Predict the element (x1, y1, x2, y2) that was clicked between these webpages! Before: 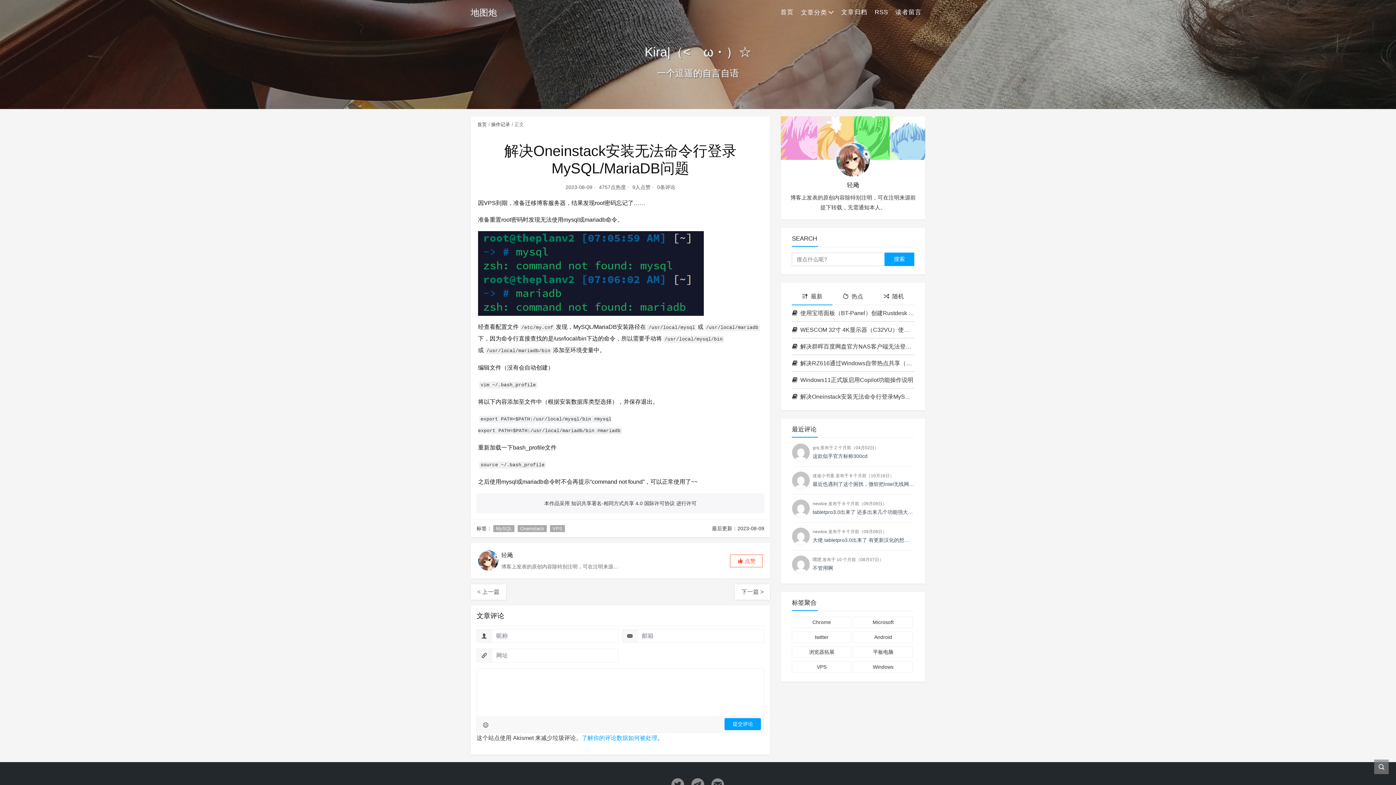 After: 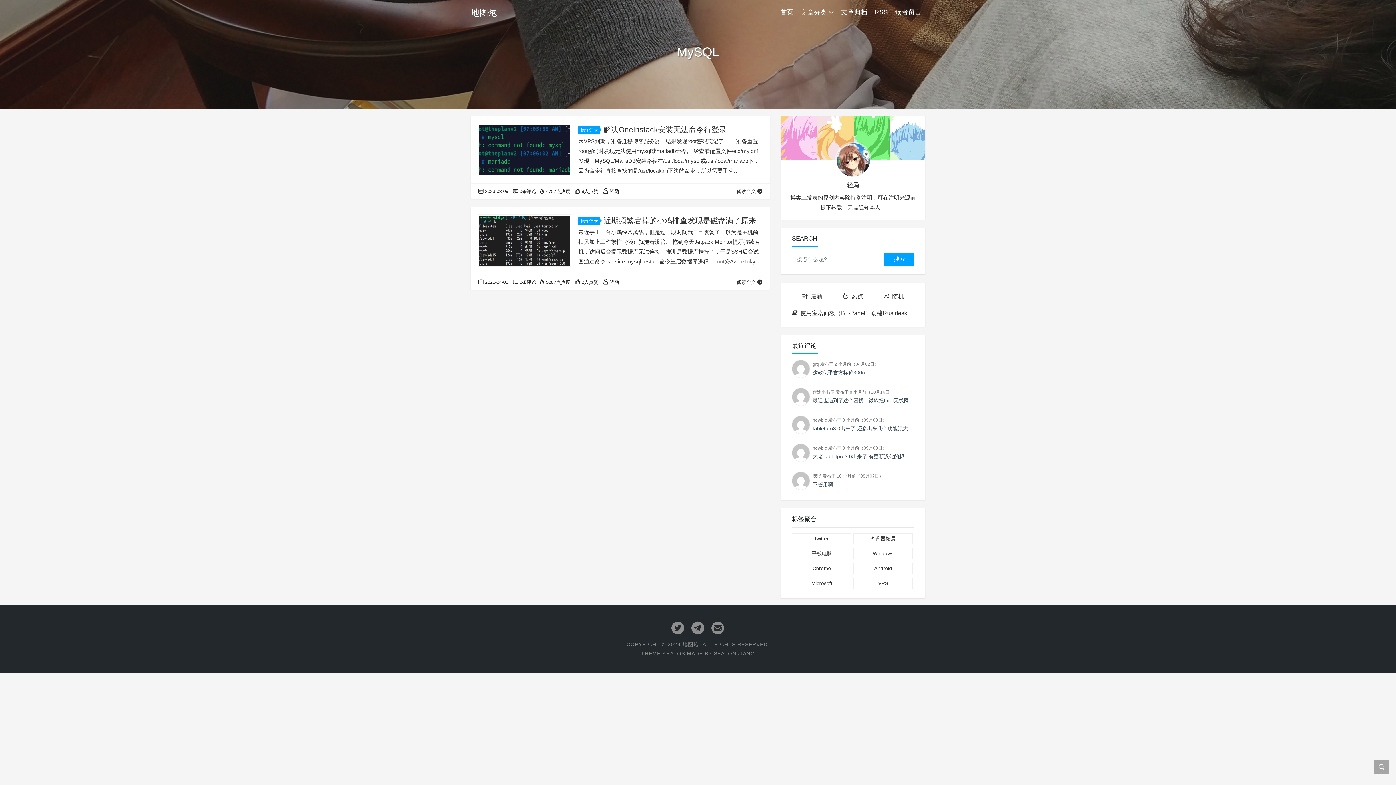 Action: bbox: (493, 525, 514, 532) label: MySQL